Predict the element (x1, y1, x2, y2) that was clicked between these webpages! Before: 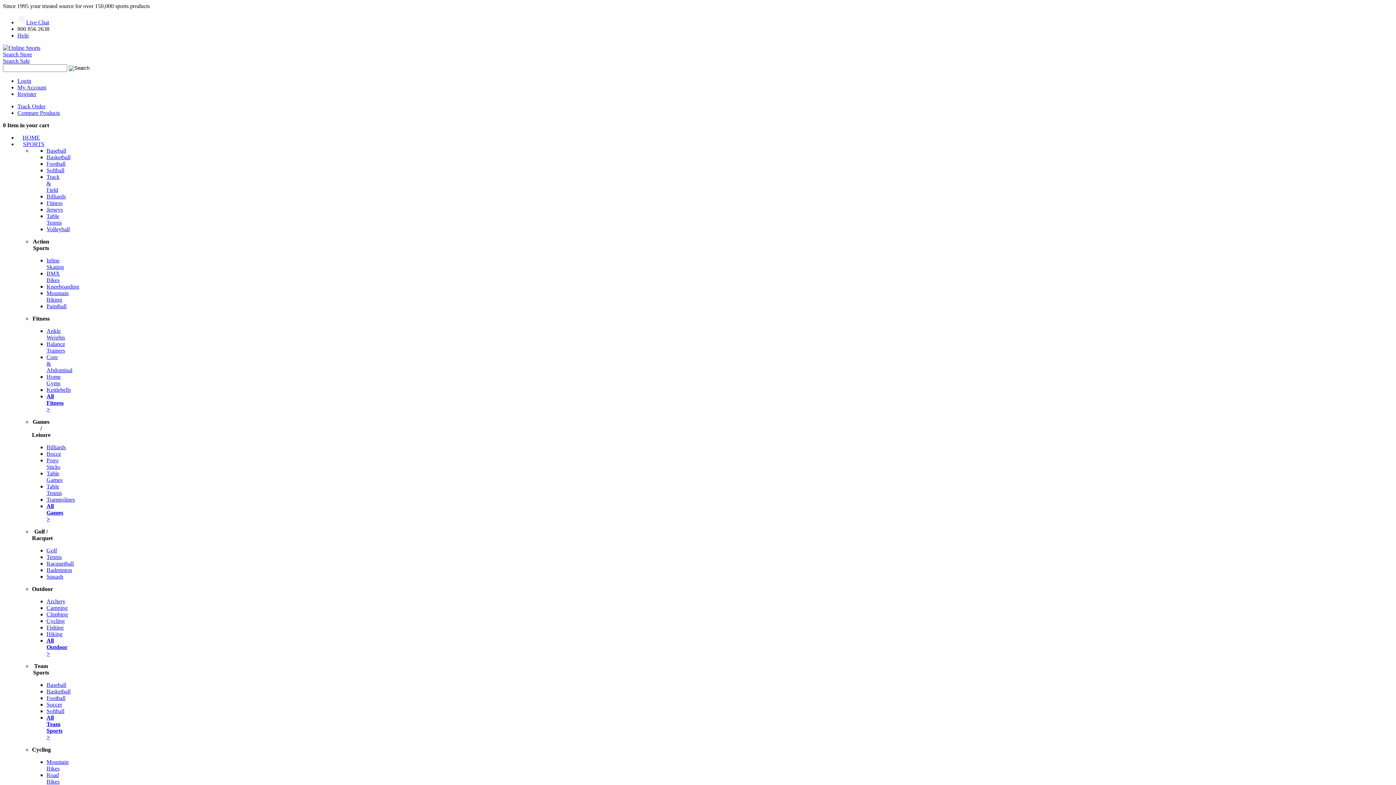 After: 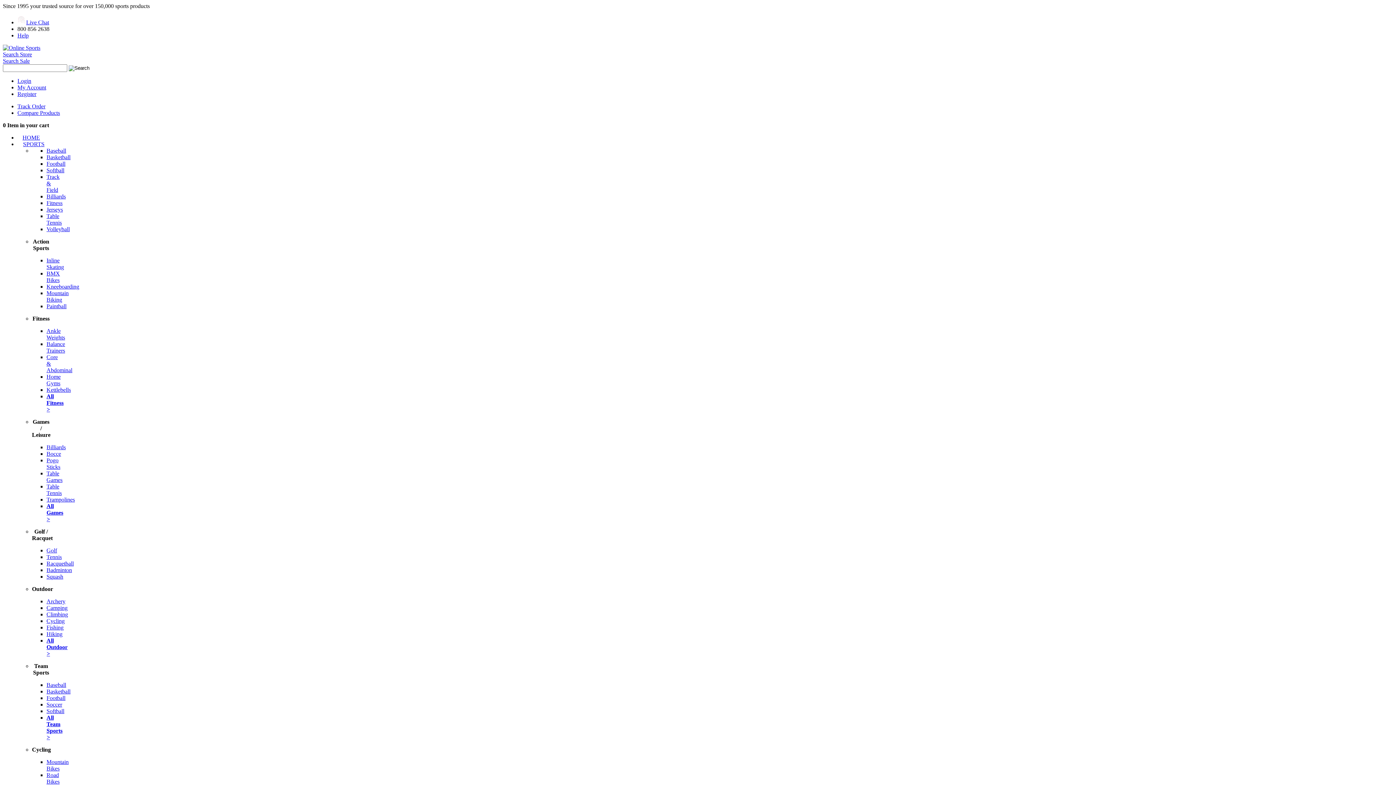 Action: bbox: (46, 470, 62, 483) label: Table Games